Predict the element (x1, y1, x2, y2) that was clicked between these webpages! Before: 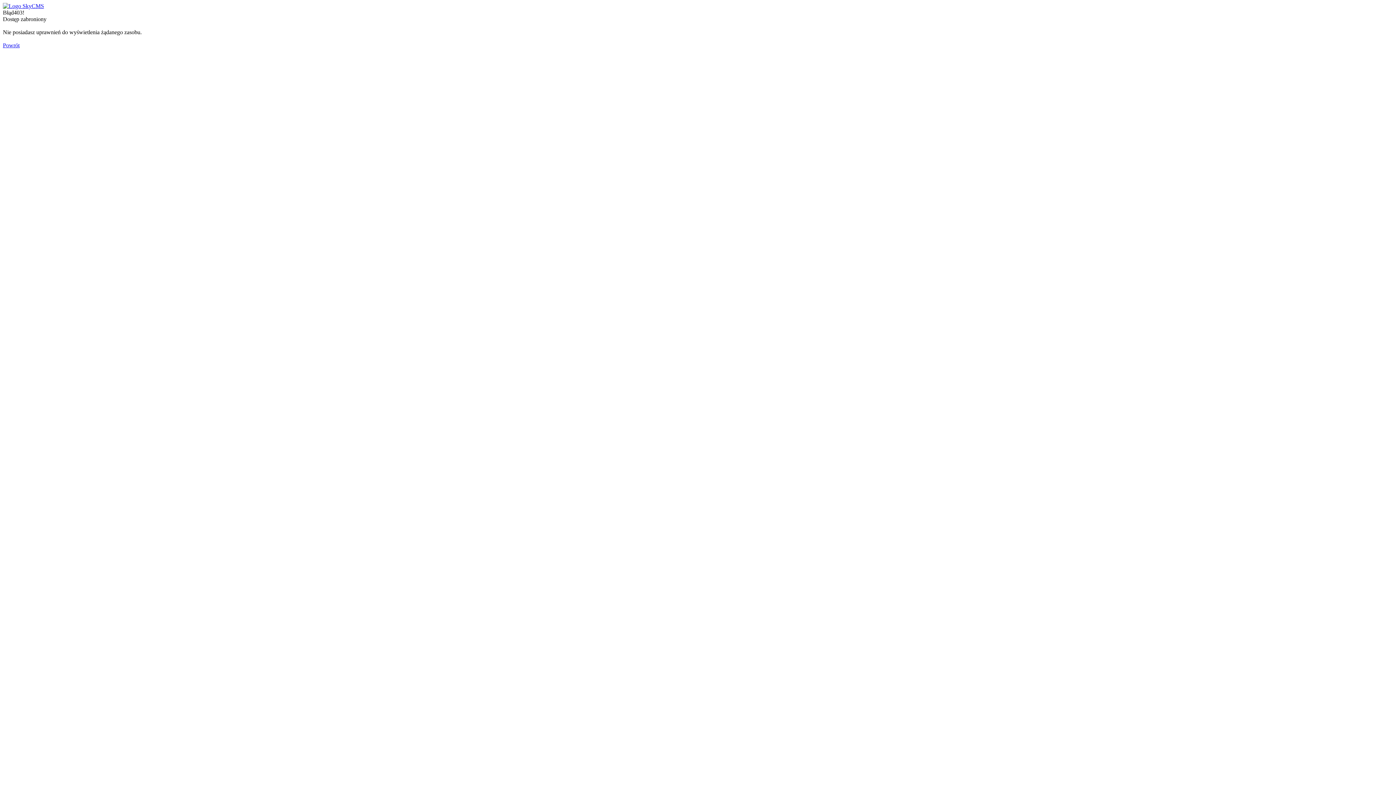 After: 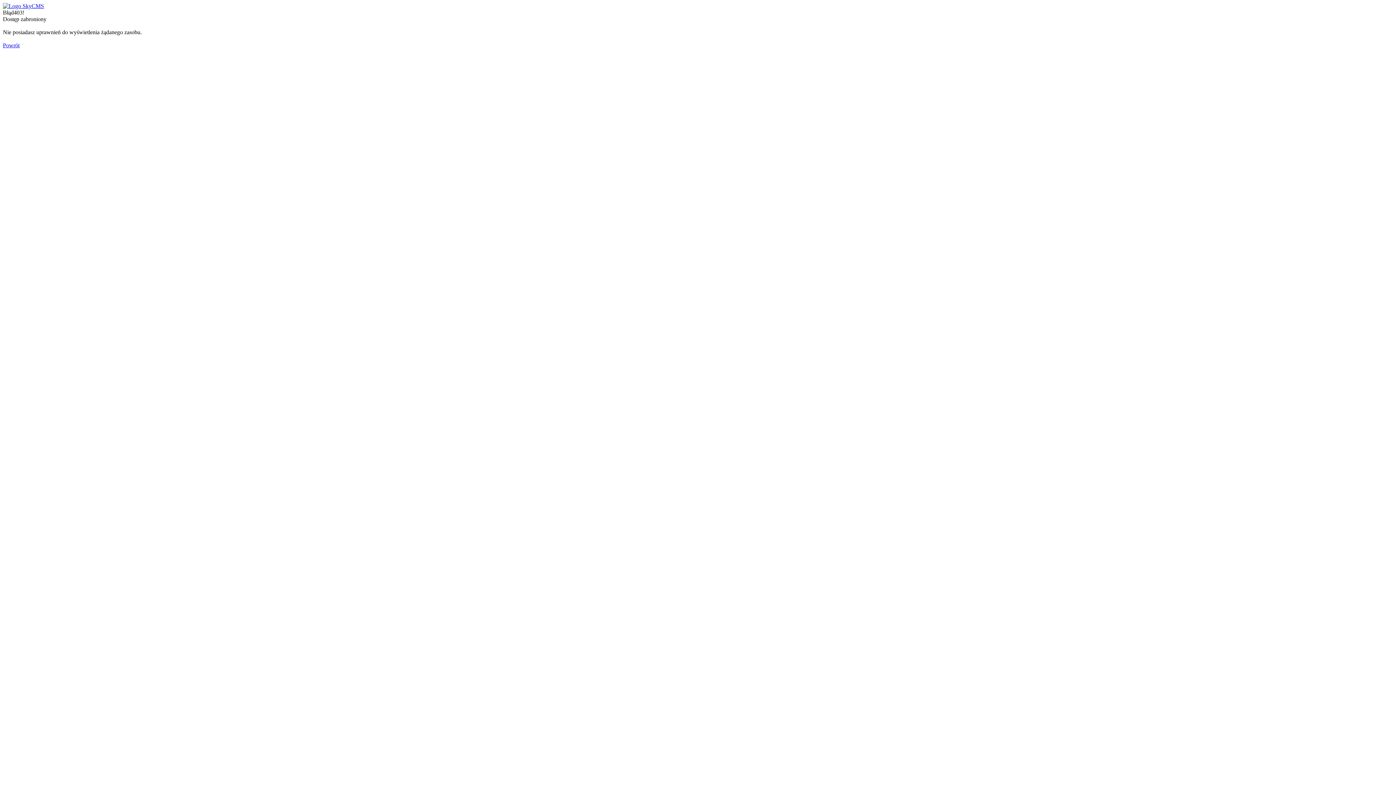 Action: label: Powrót bbox: (2, 42, 19, 48)